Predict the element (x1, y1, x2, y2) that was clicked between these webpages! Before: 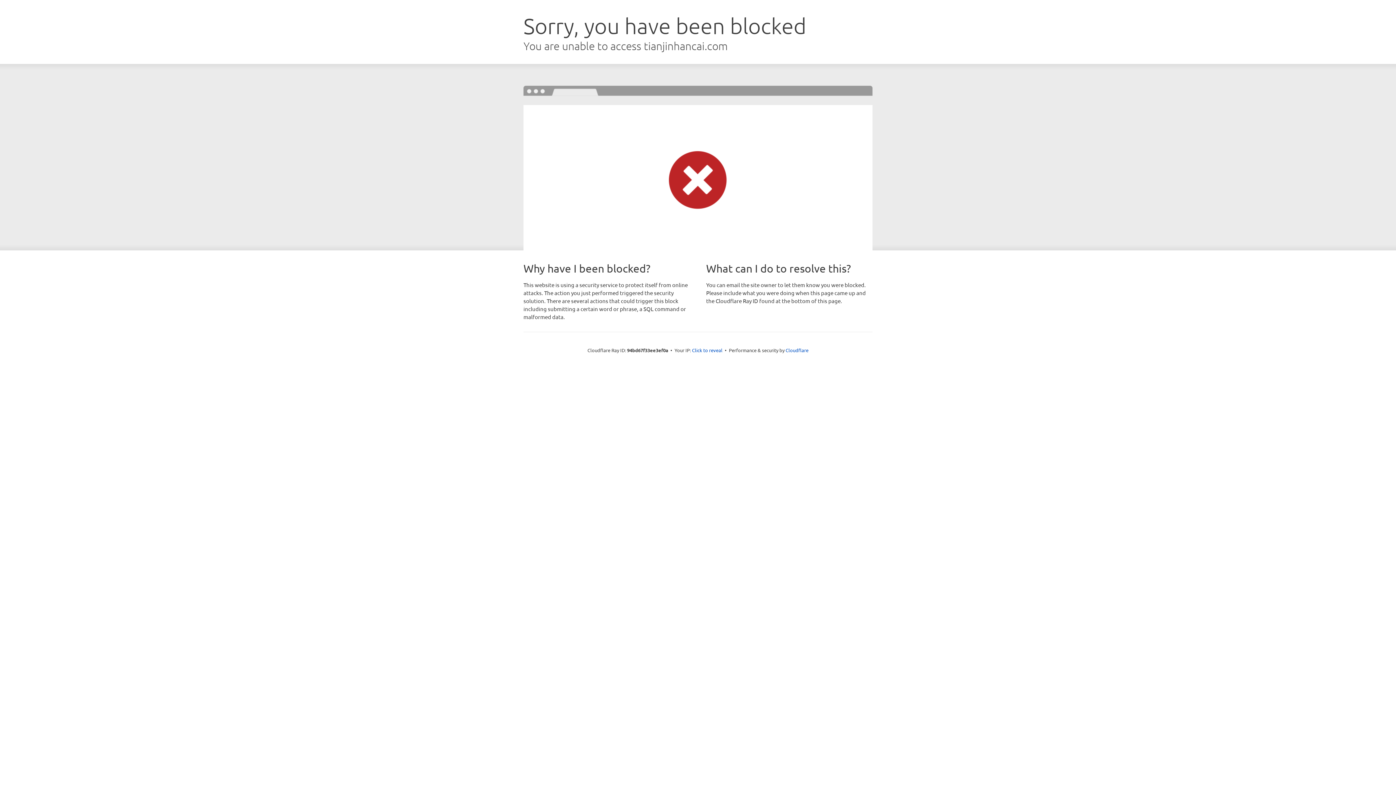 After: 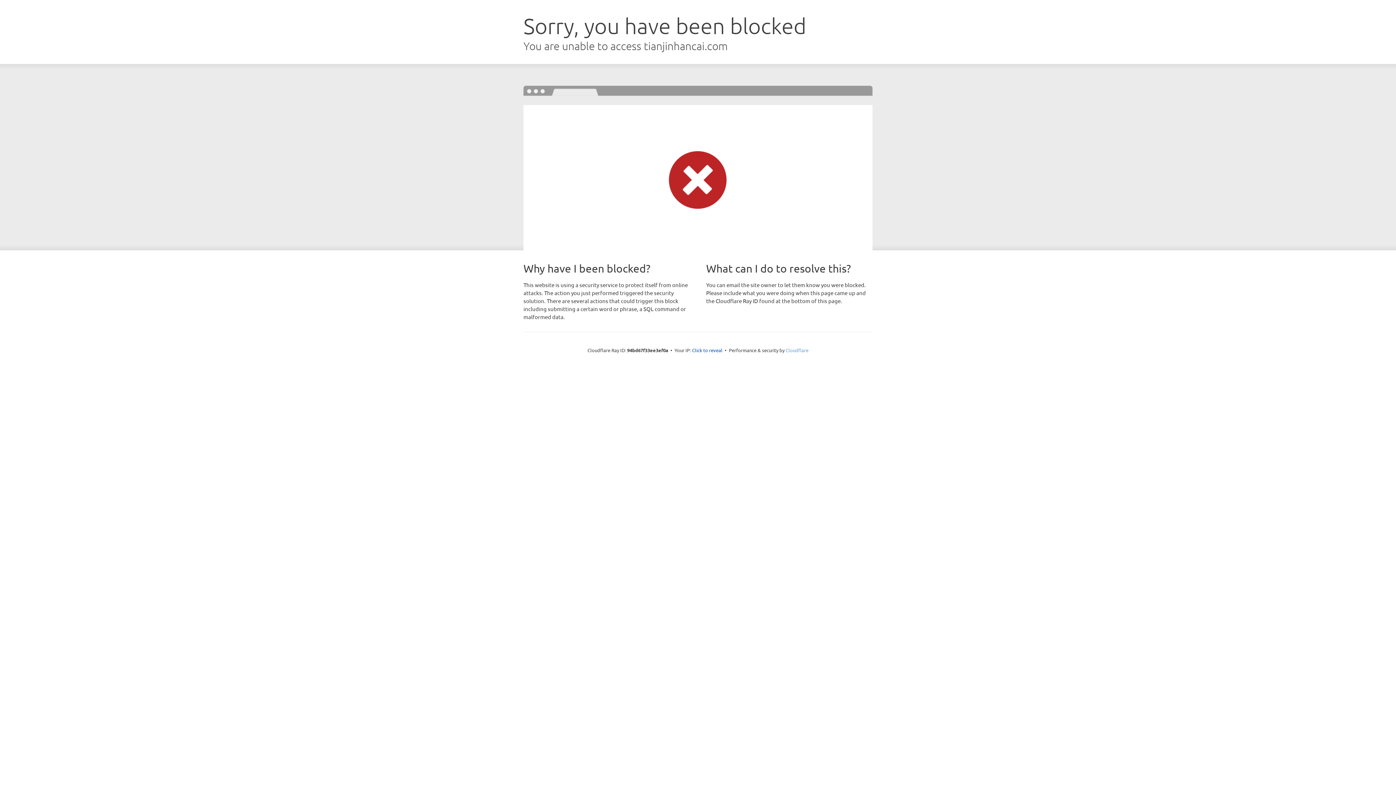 Action: label: Cloudflare bbox: (785, 347, 808, 353)